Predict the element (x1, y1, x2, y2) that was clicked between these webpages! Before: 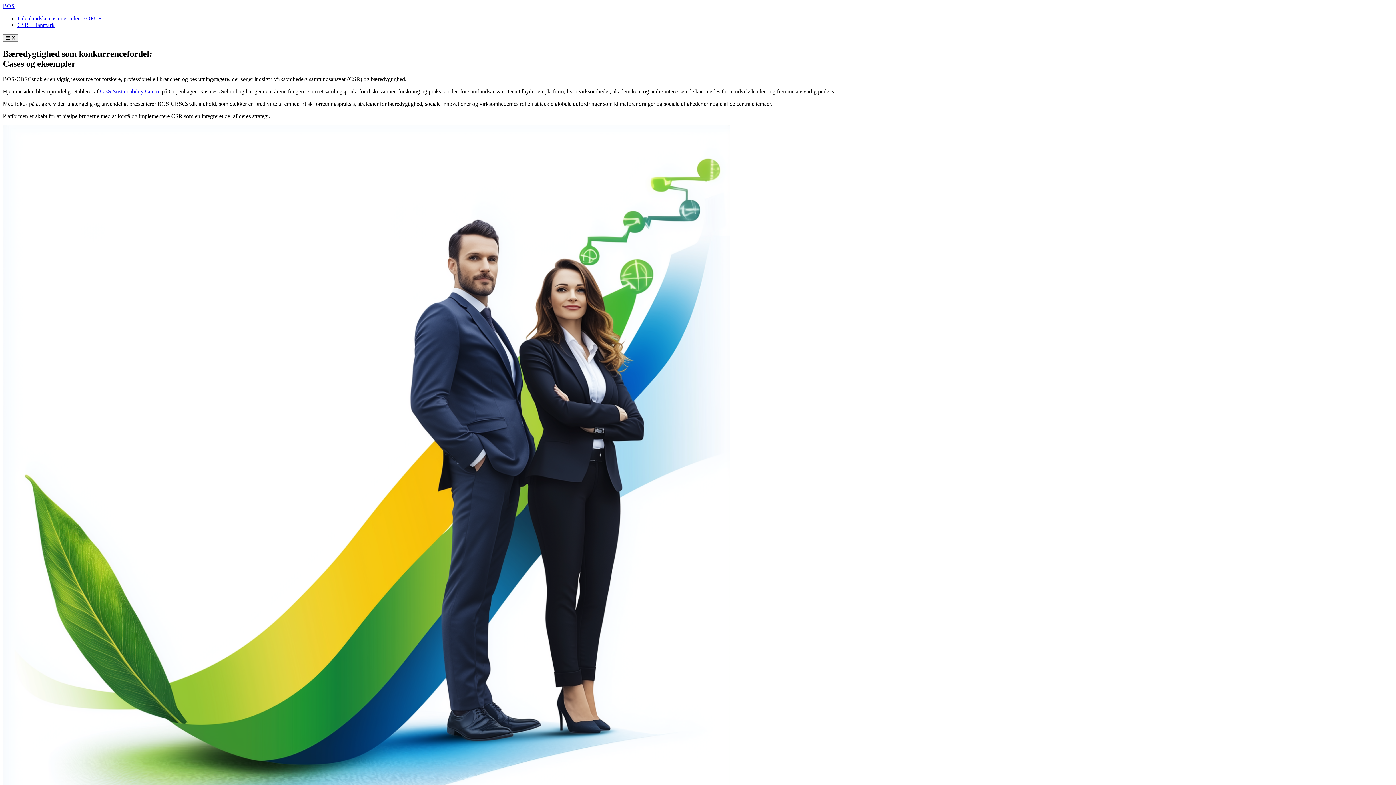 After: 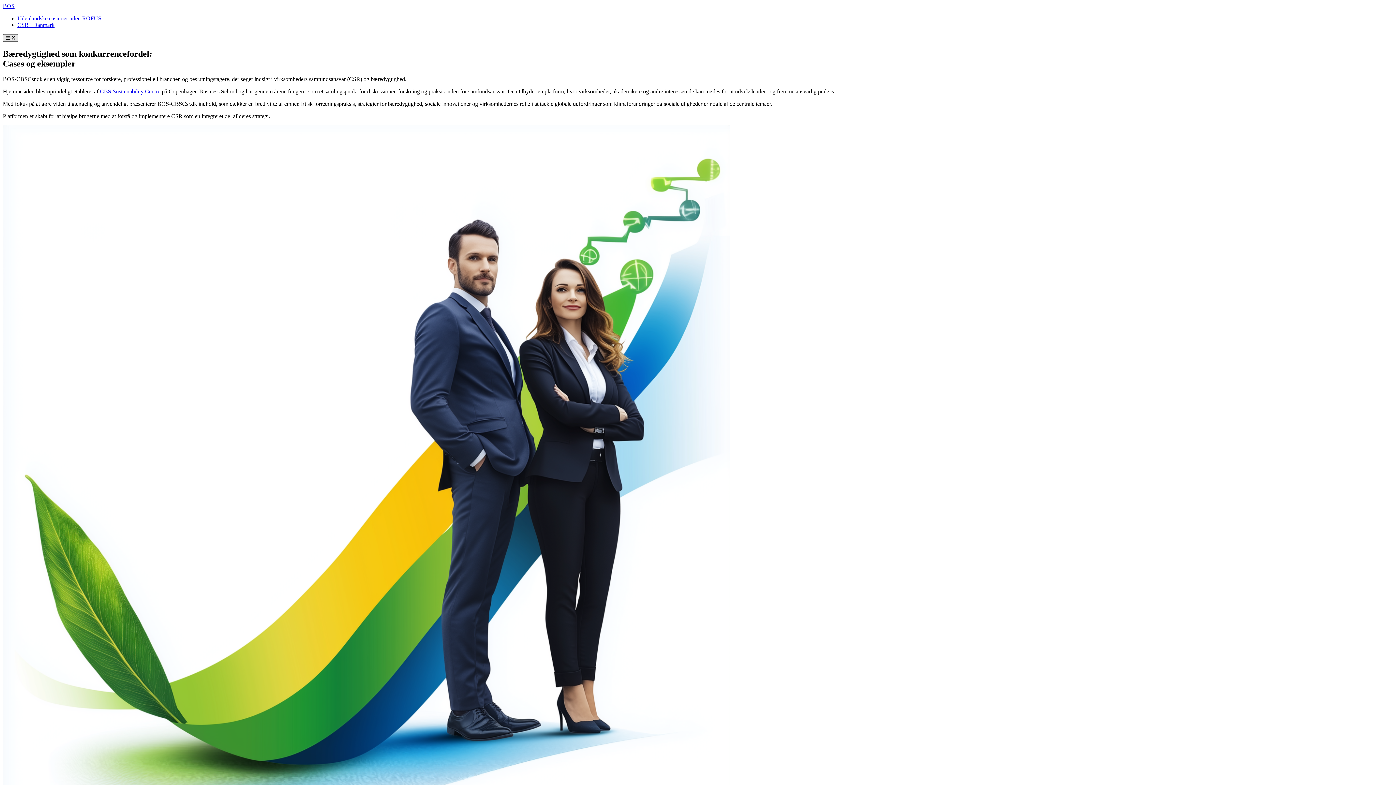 Action: bbox: (2, 34, 18, 41) label:  